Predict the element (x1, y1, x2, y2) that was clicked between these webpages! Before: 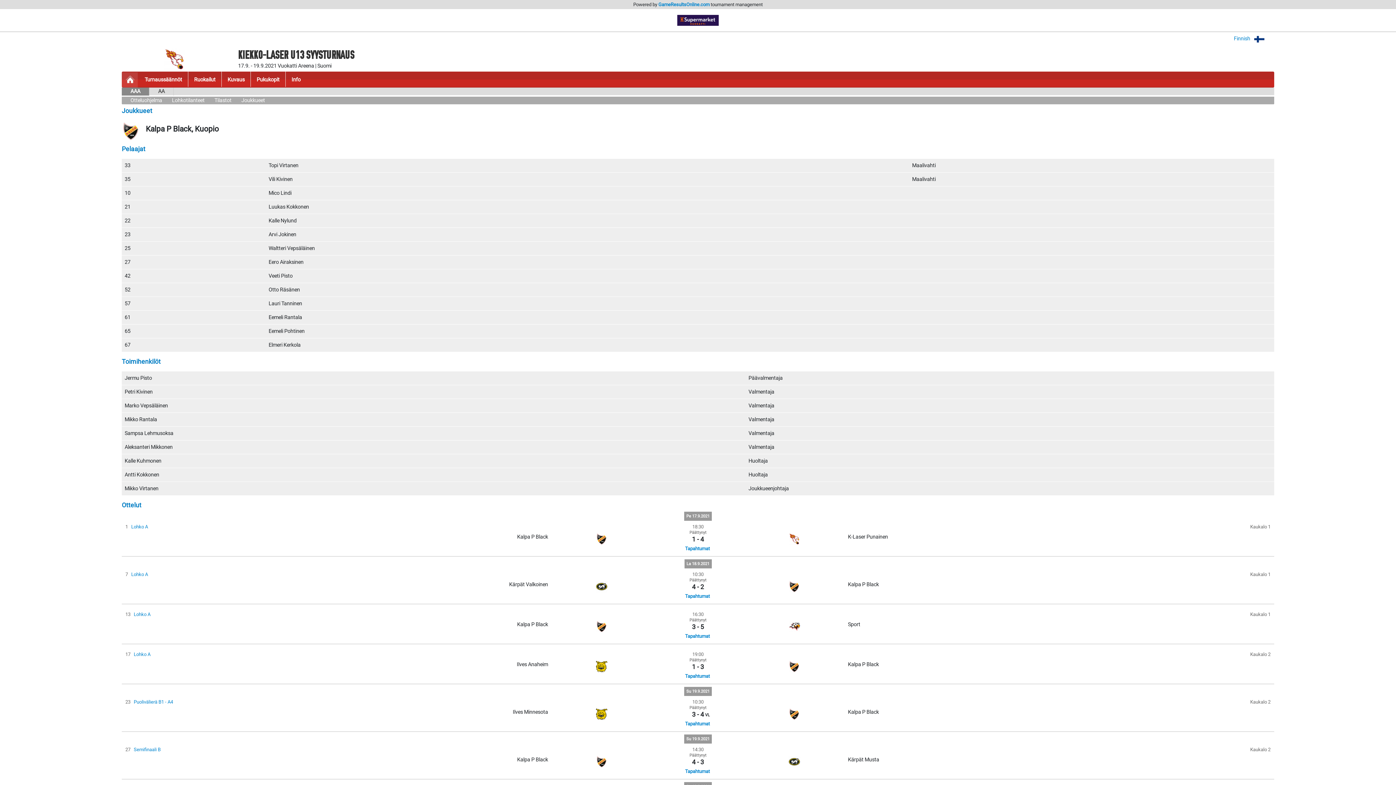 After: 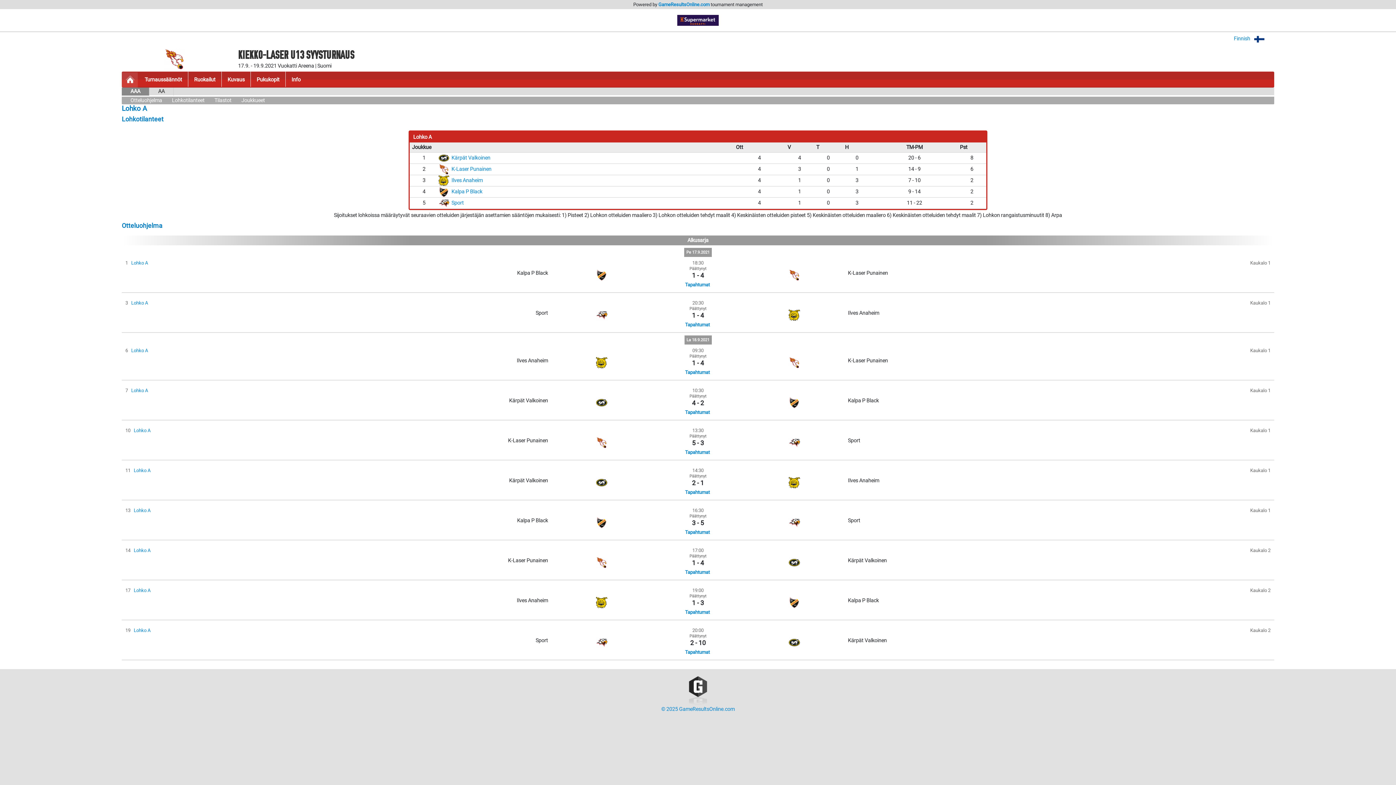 Action: bbox: (131, 571, 148, 577) label: Lohko A